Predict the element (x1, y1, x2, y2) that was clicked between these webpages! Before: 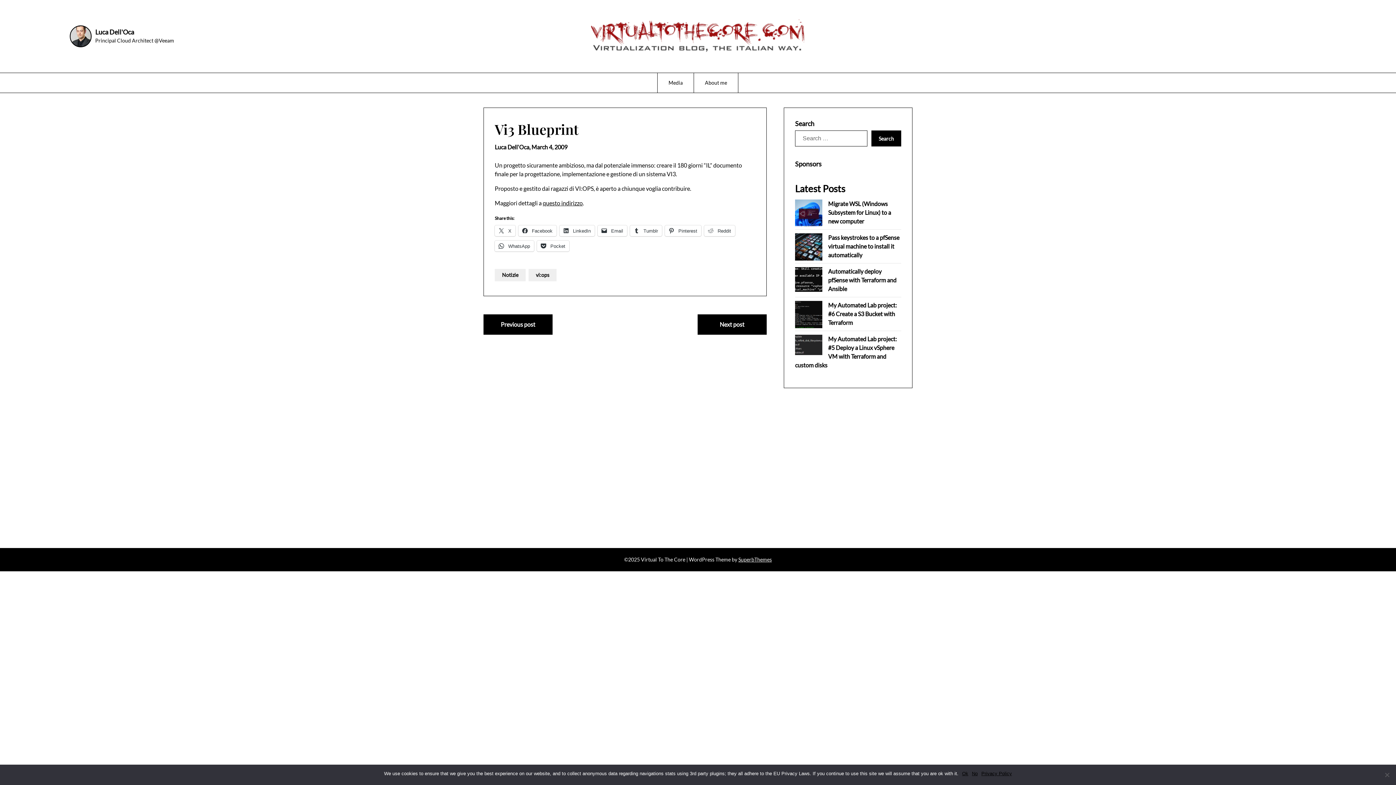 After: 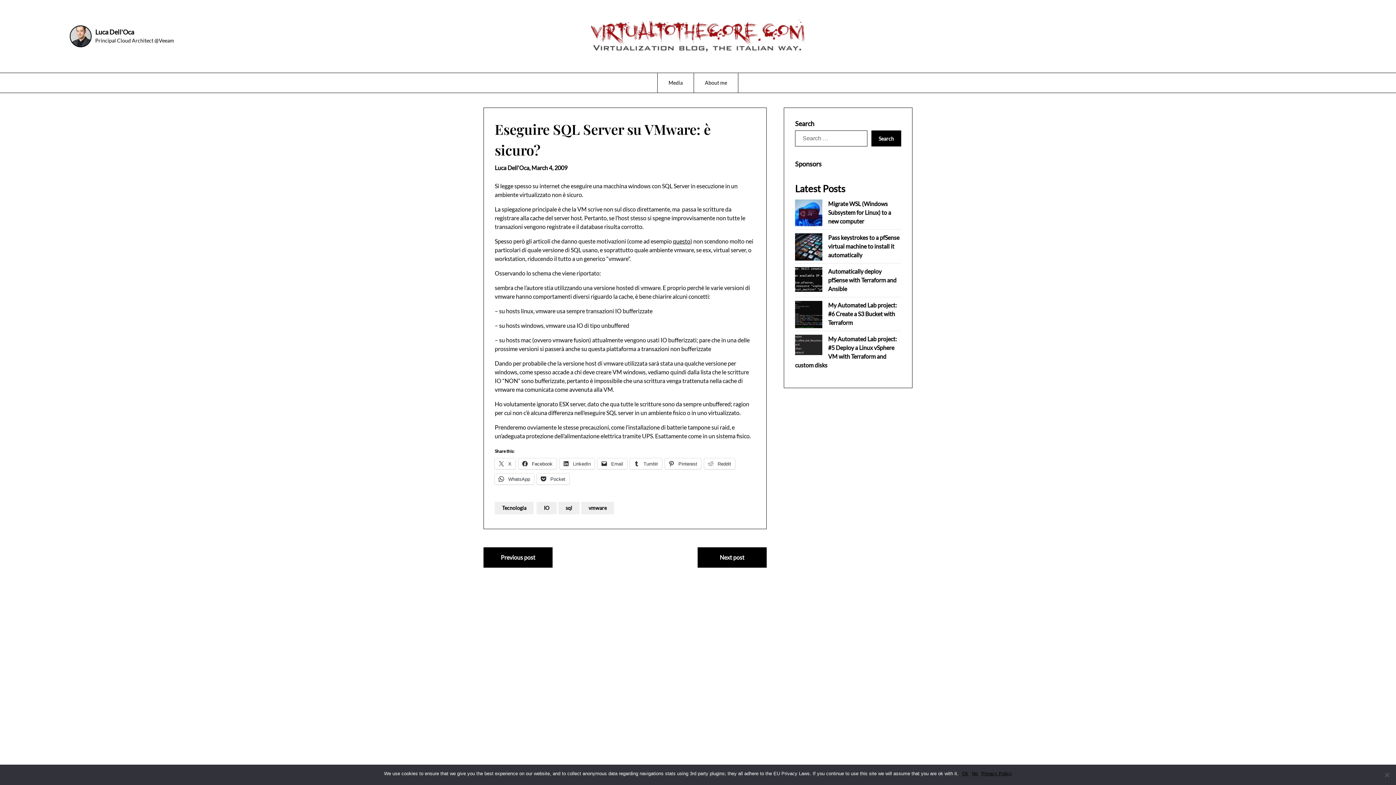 Action: bbox: (697, 314, 766, 334) label: Next post